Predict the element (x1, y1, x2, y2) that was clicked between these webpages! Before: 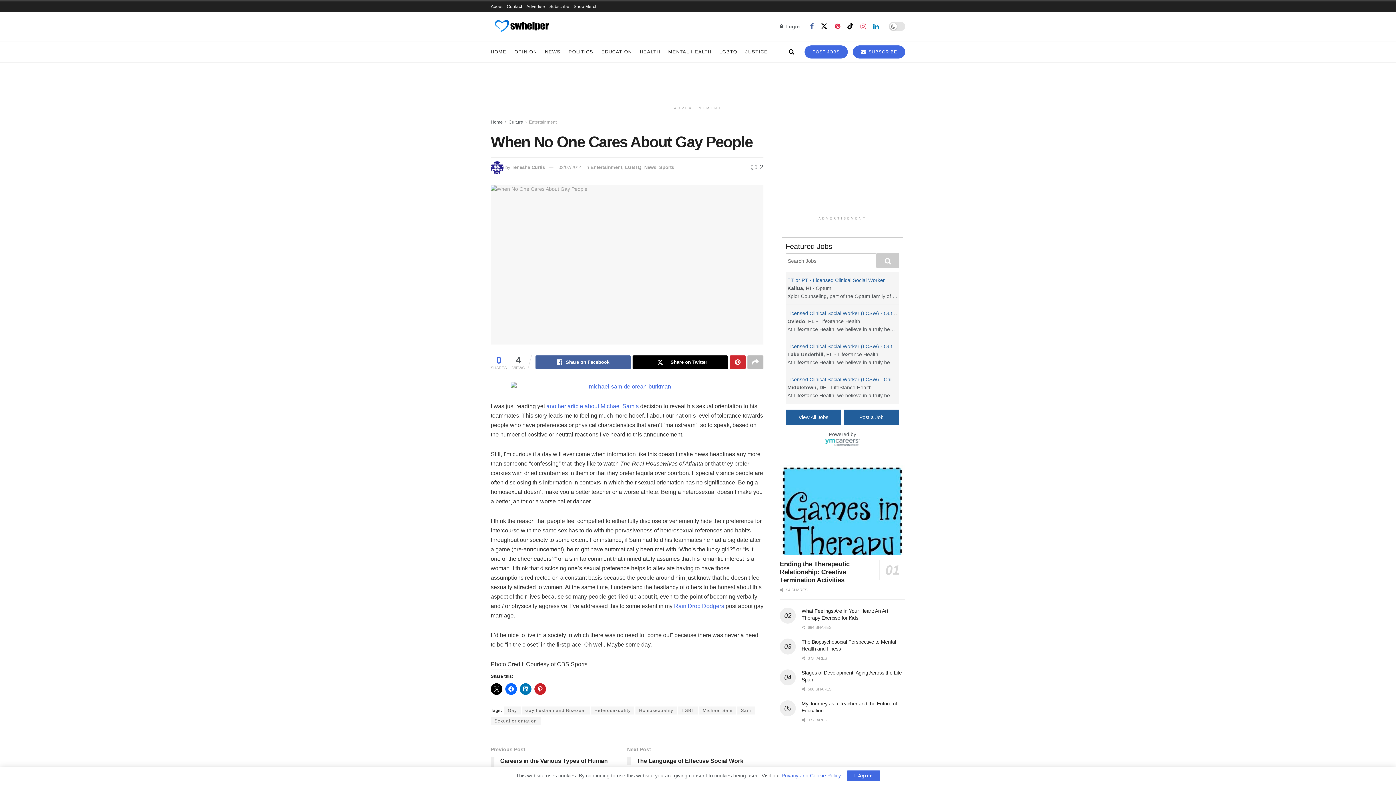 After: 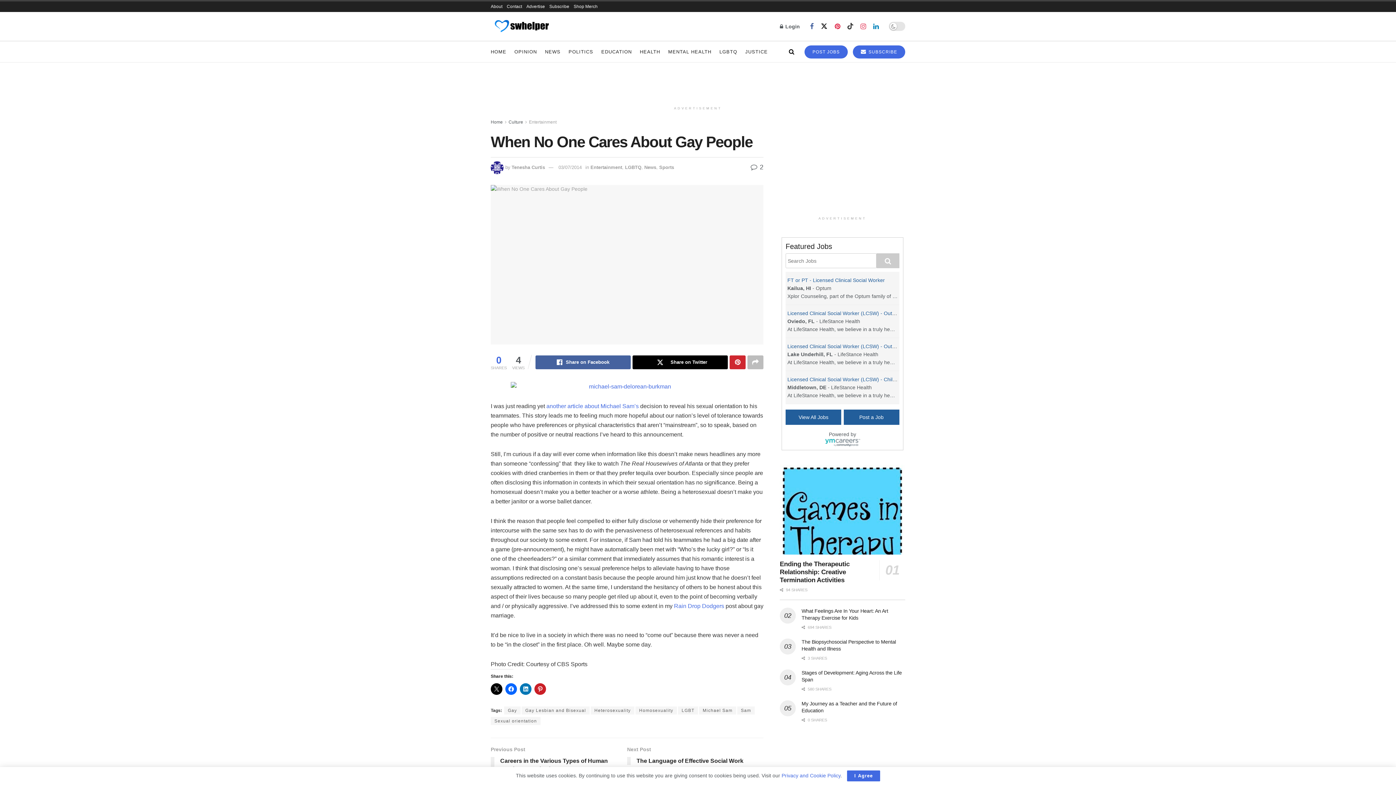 Action: bbox: (847, 22, 853, 30) label: Find us on TikTok